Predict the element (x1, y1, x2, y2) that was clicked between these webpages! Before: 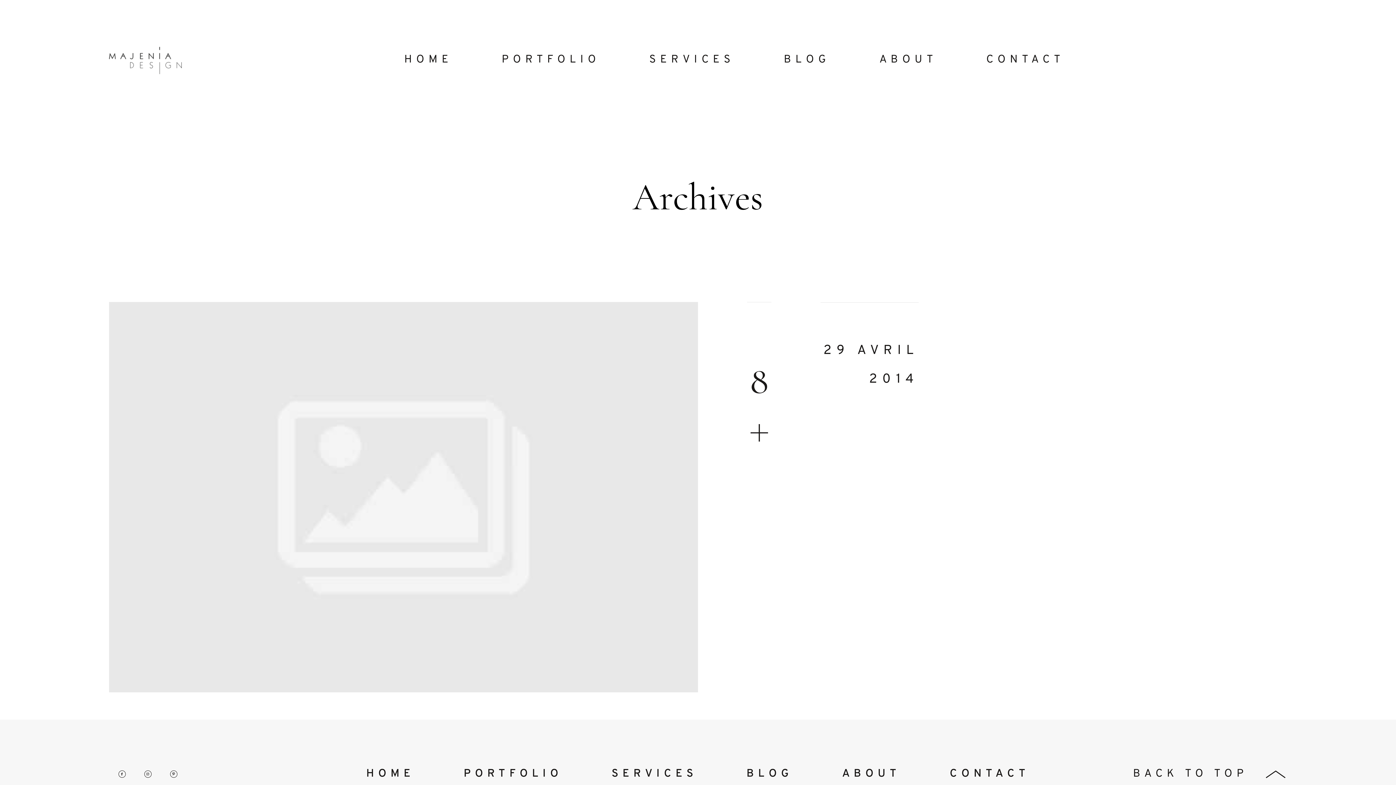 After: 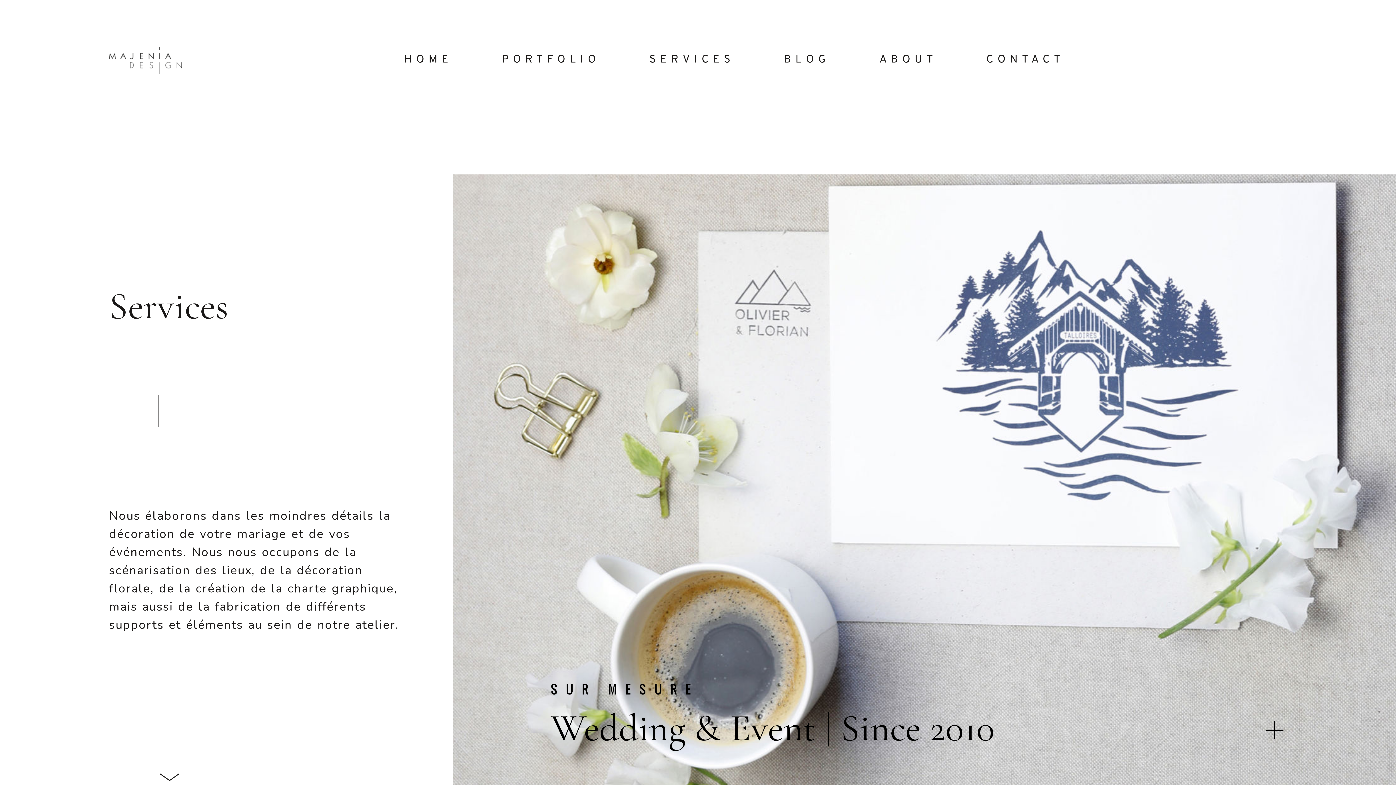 Action: bbox: (649, 48, 734, 72) label: SERVICES